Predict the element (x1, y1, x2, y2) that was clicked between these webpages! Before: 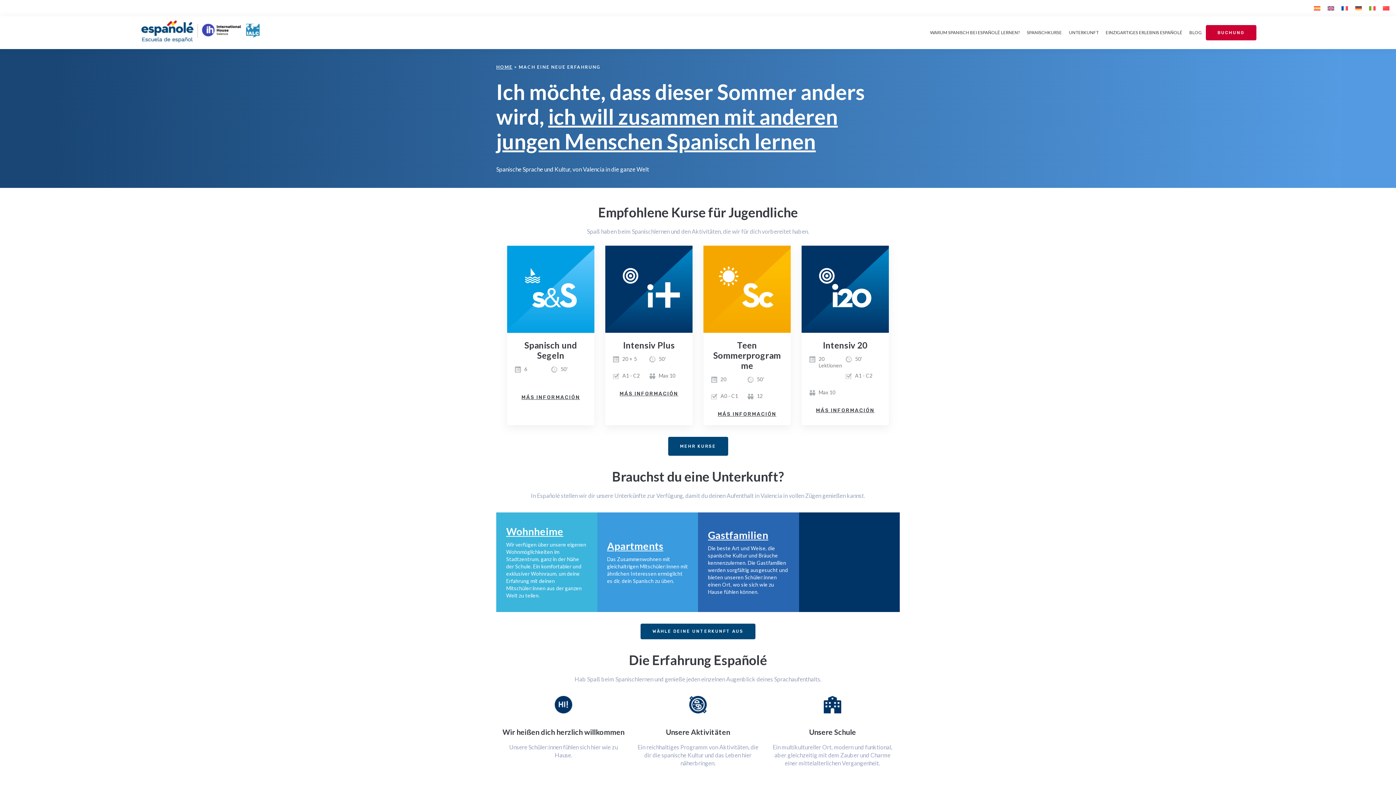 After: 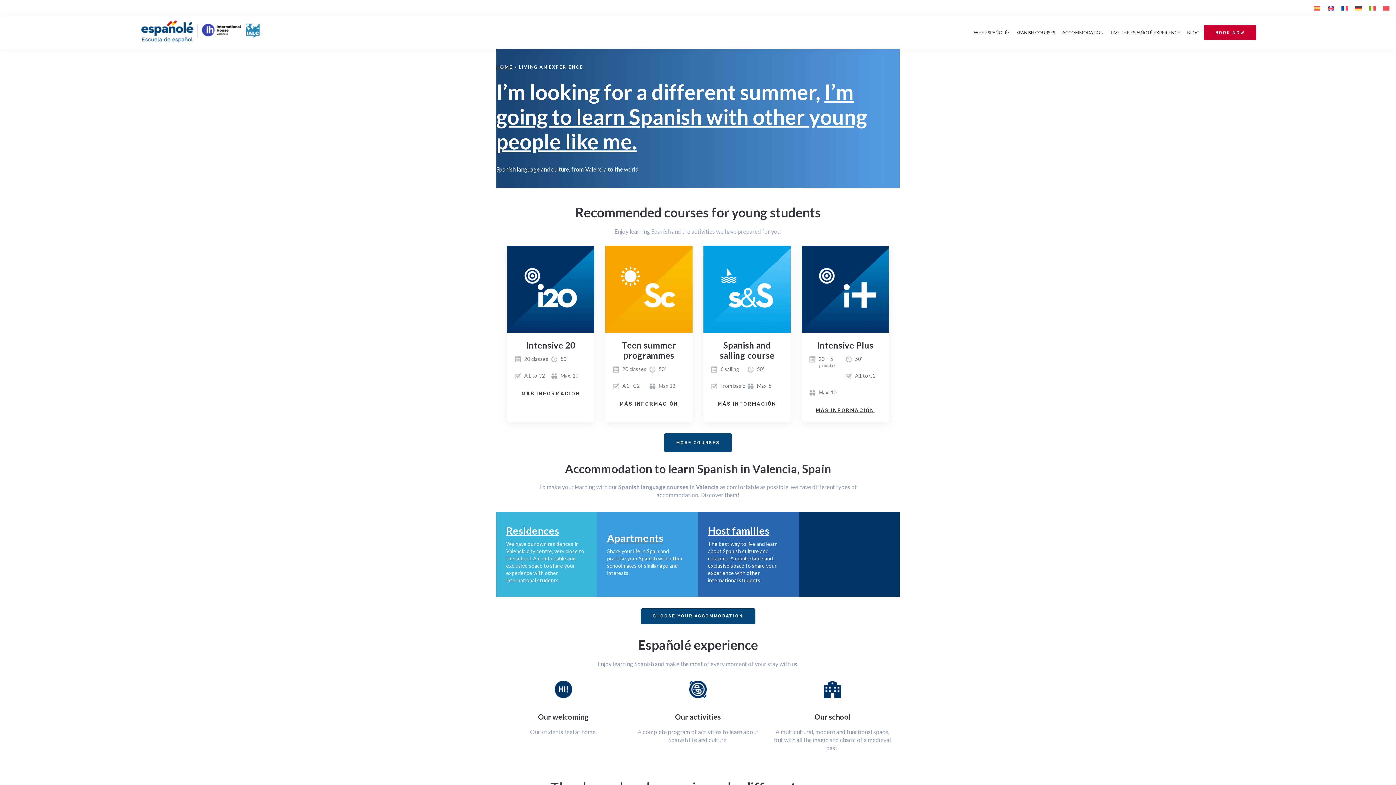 Action: bbox: (1324, 2, 1338, 12)